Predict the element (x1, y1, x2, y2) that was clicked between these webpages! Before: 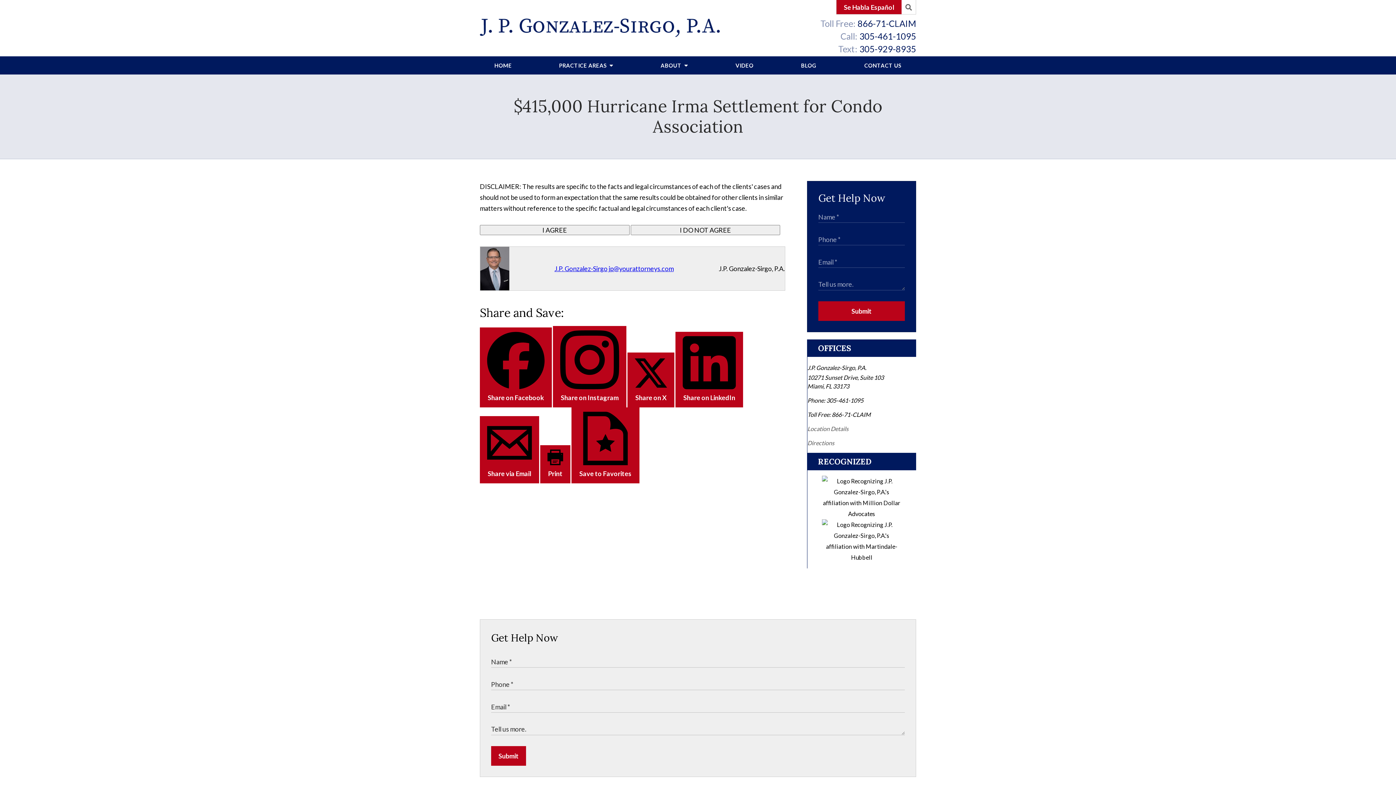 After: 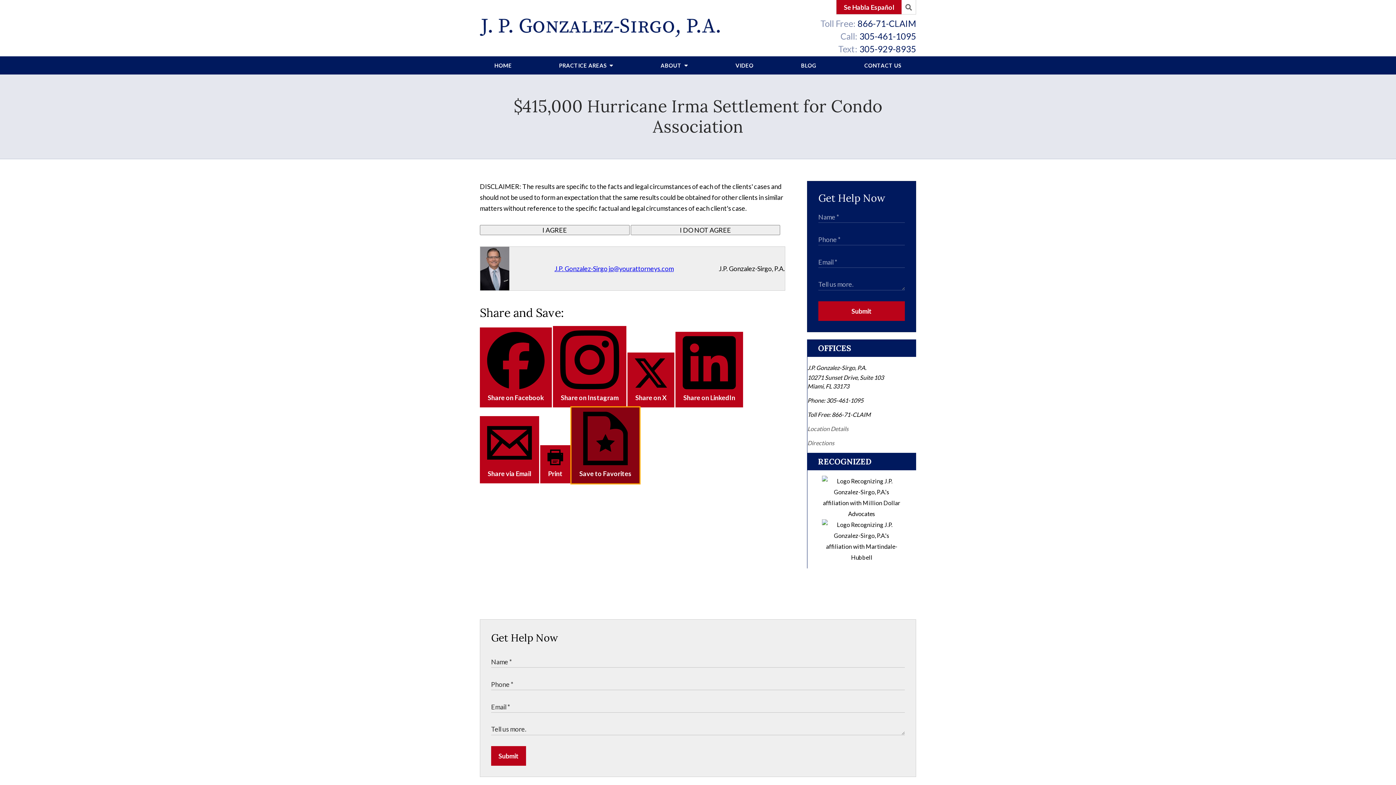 Action: bbox: (571, 407, 639, 483) label:  Save to Favorites